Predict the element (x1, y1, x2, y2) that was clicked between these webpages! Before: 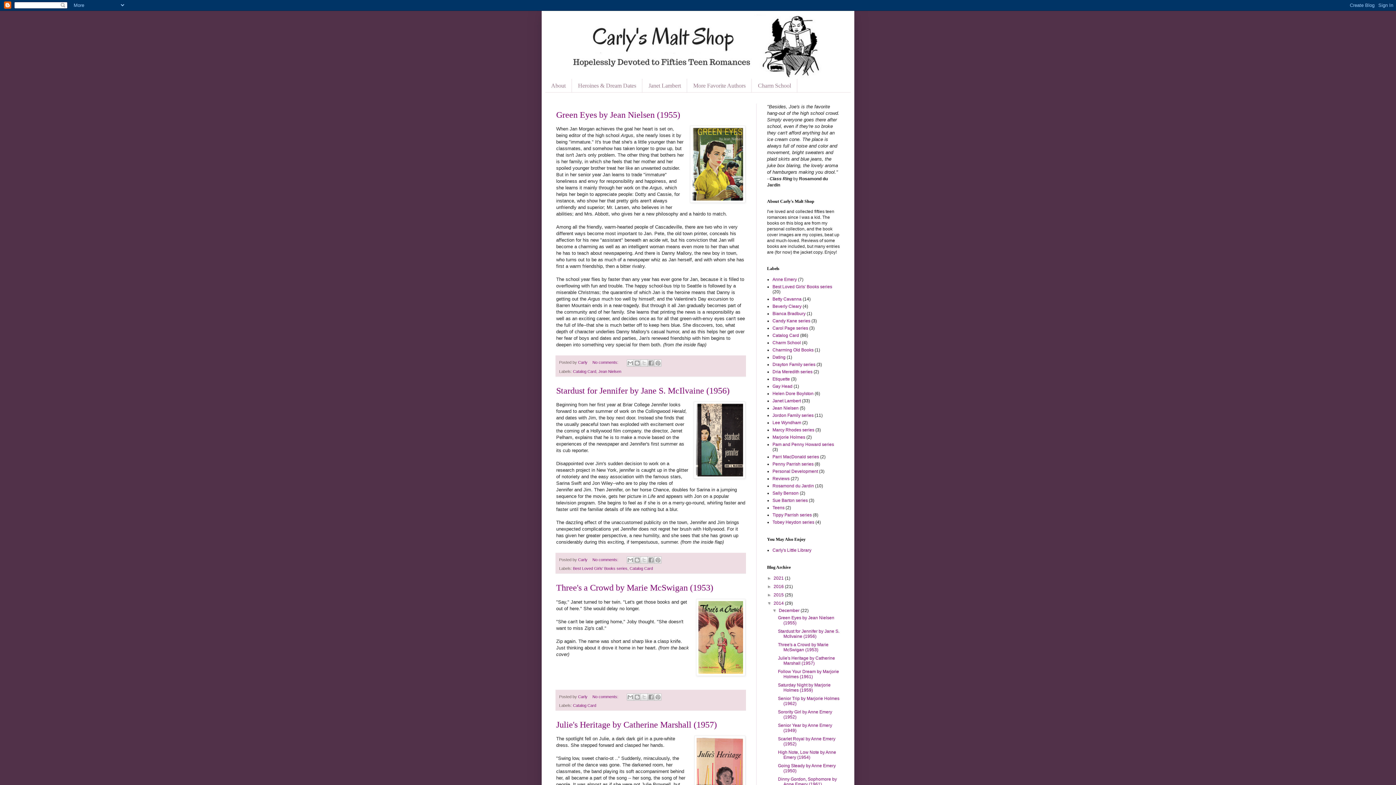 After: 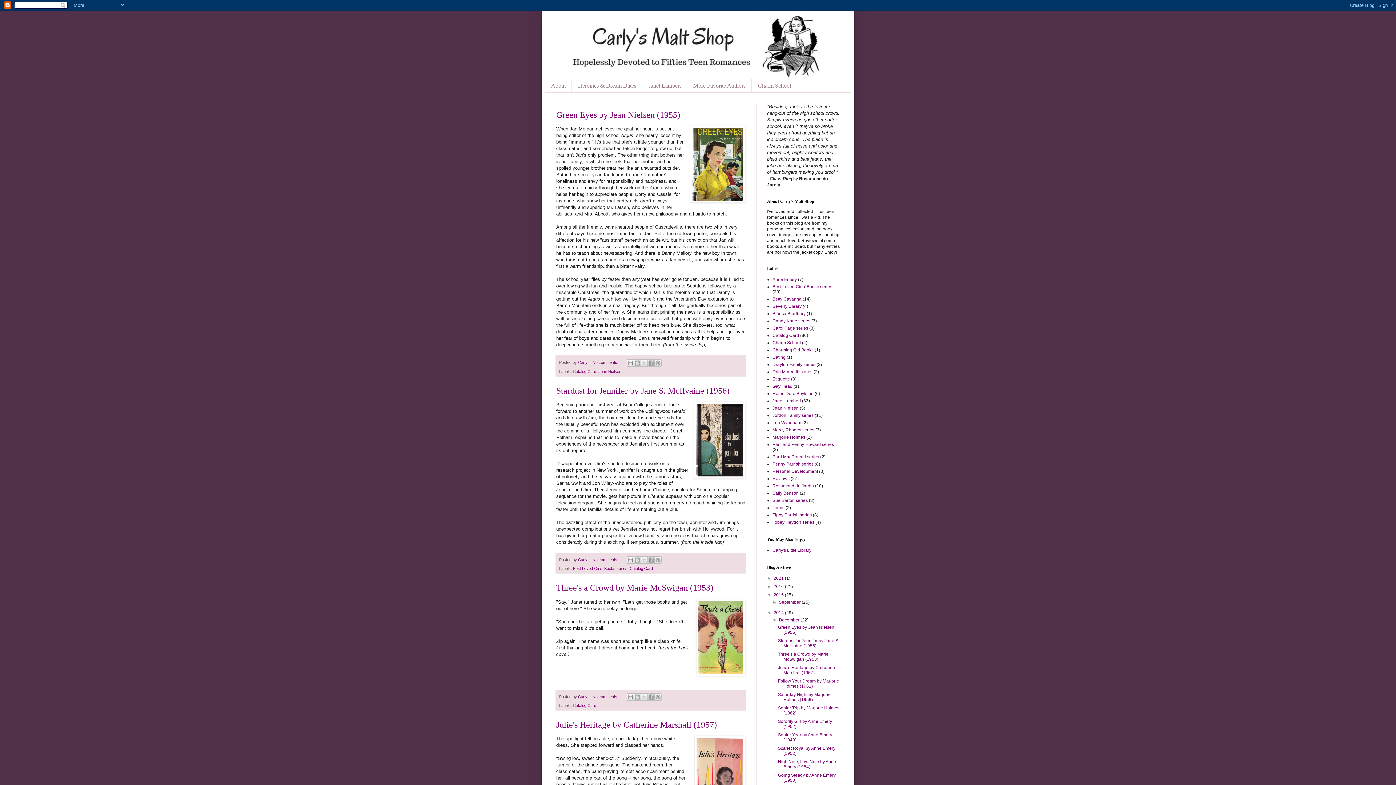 Action: bbox: (767, 592, 773, 597) label: ►  